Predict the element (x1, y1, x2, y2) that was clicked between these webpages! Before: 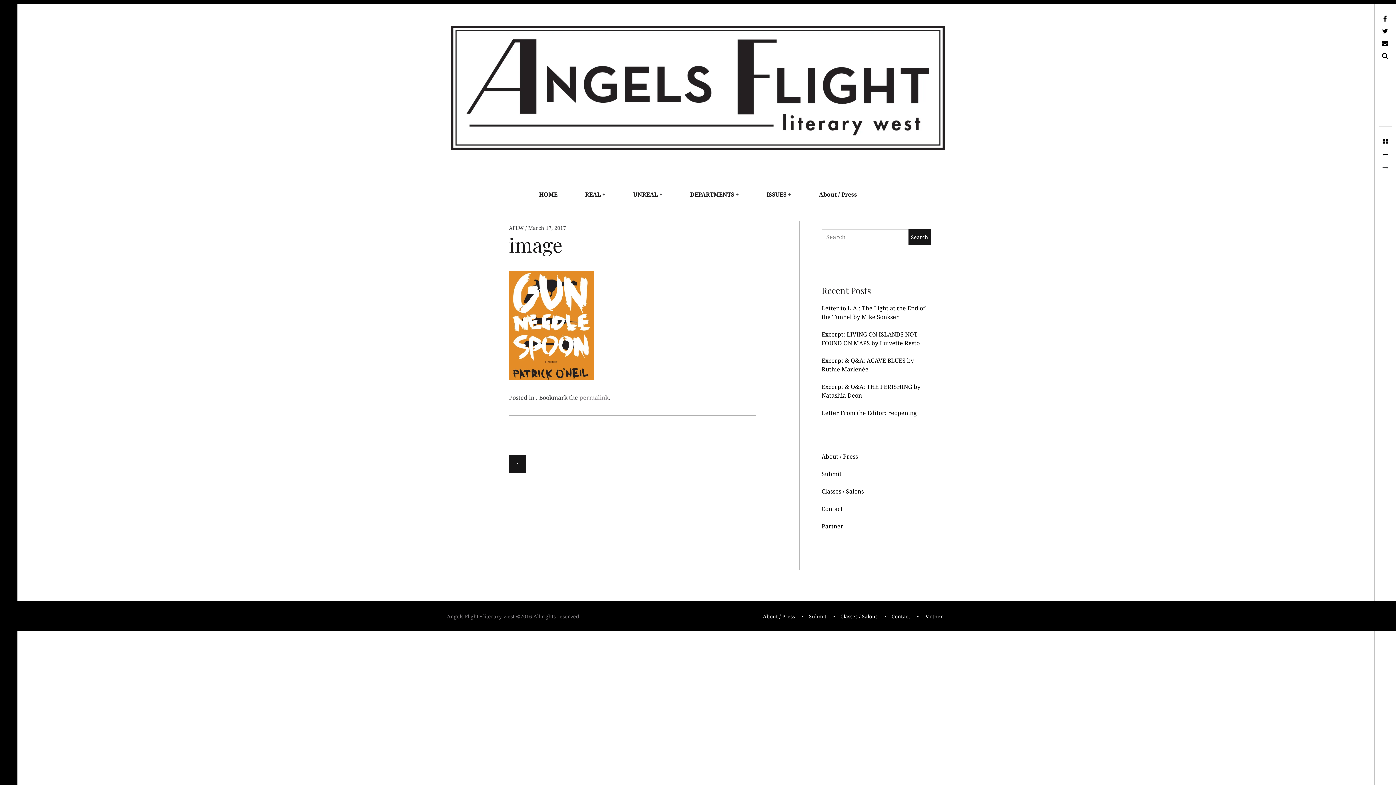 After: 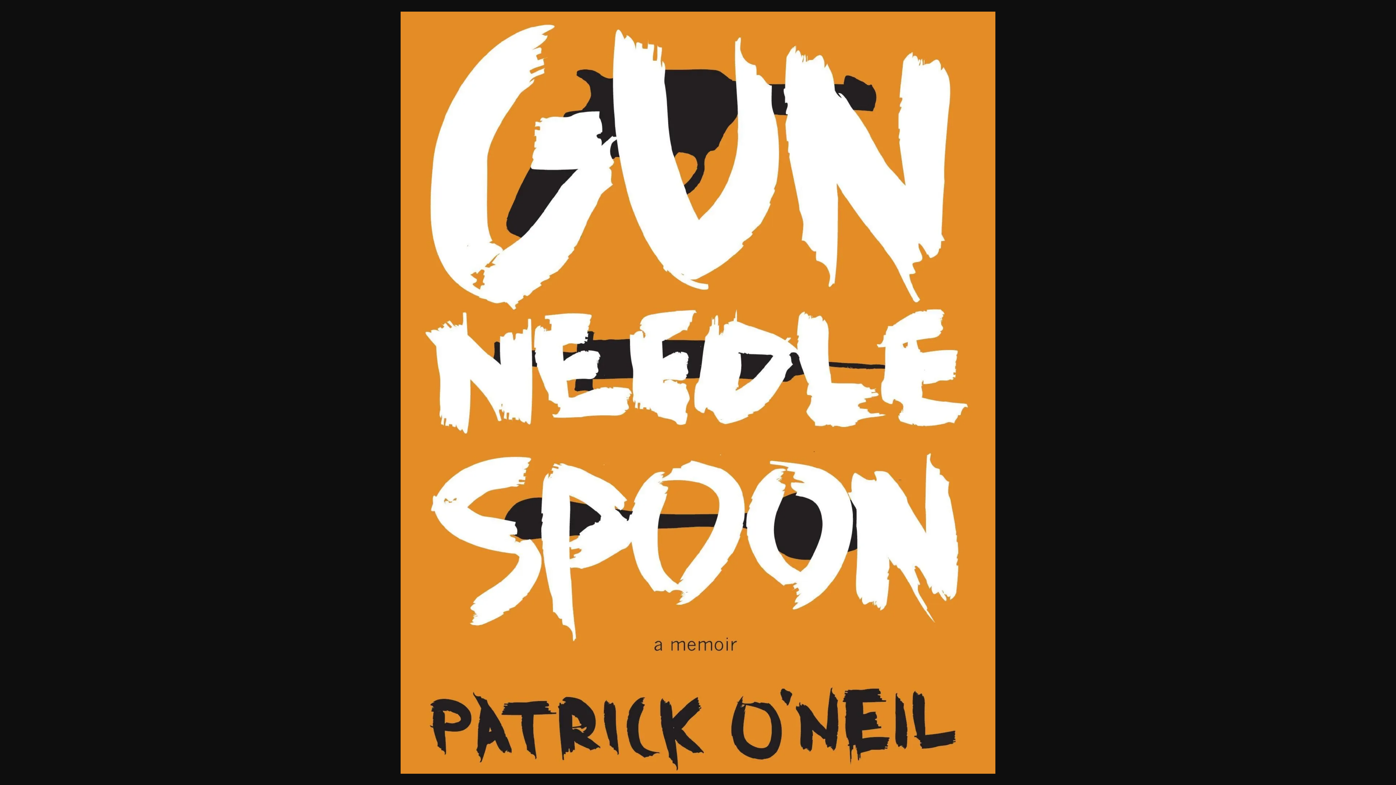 Action: bbox: (509, 374, 594, 381)